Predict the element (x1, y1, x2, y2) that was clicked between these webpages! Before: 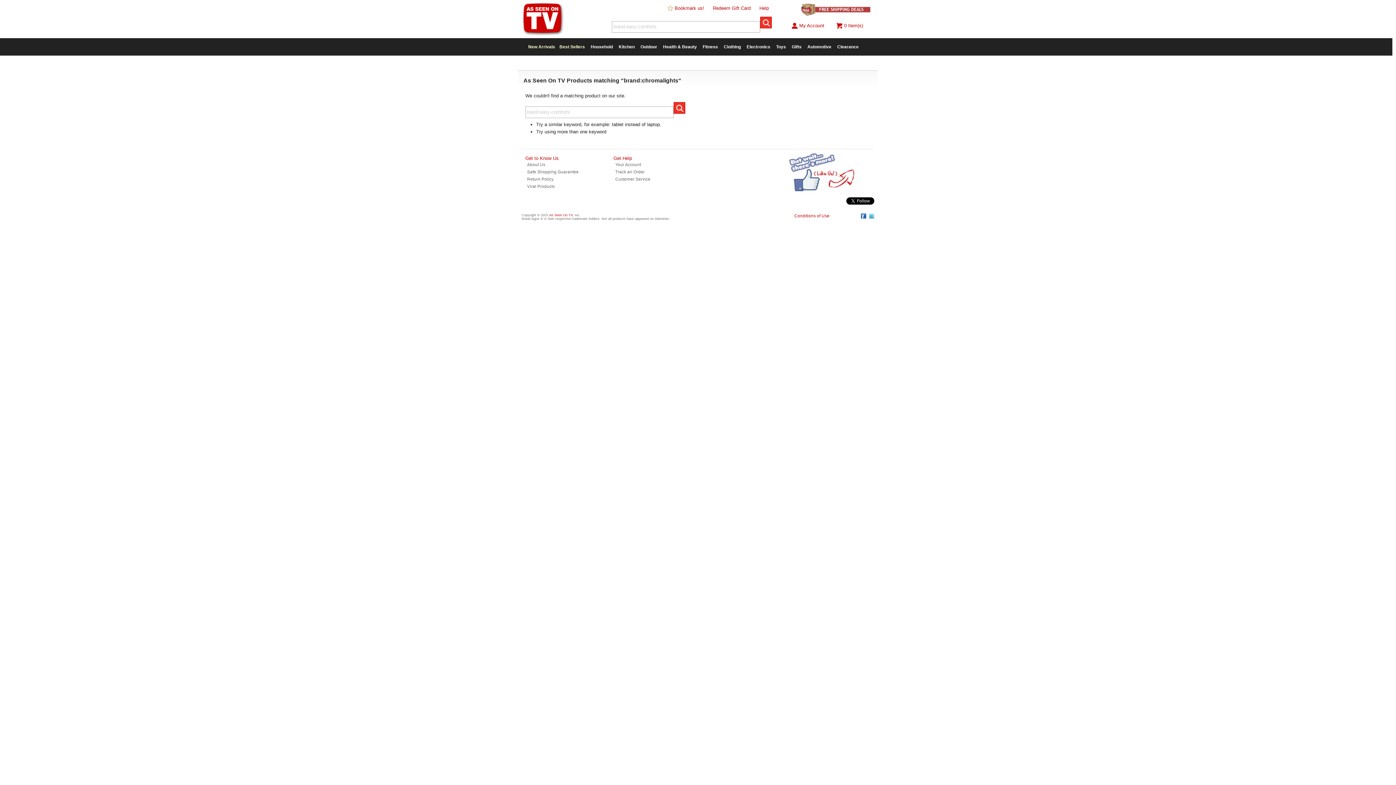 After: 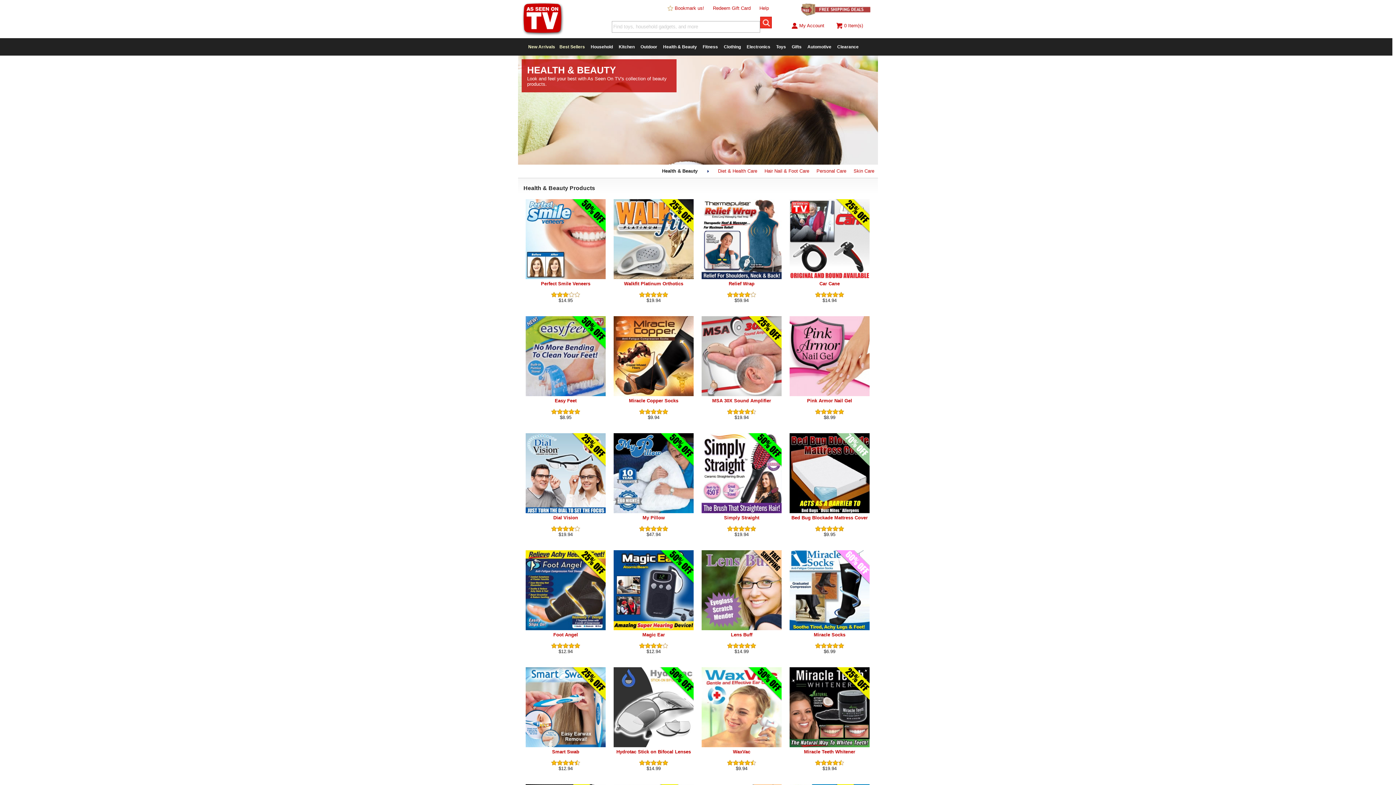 Action: label: Health & Beauty bbox: (660, 38, 700, 55)